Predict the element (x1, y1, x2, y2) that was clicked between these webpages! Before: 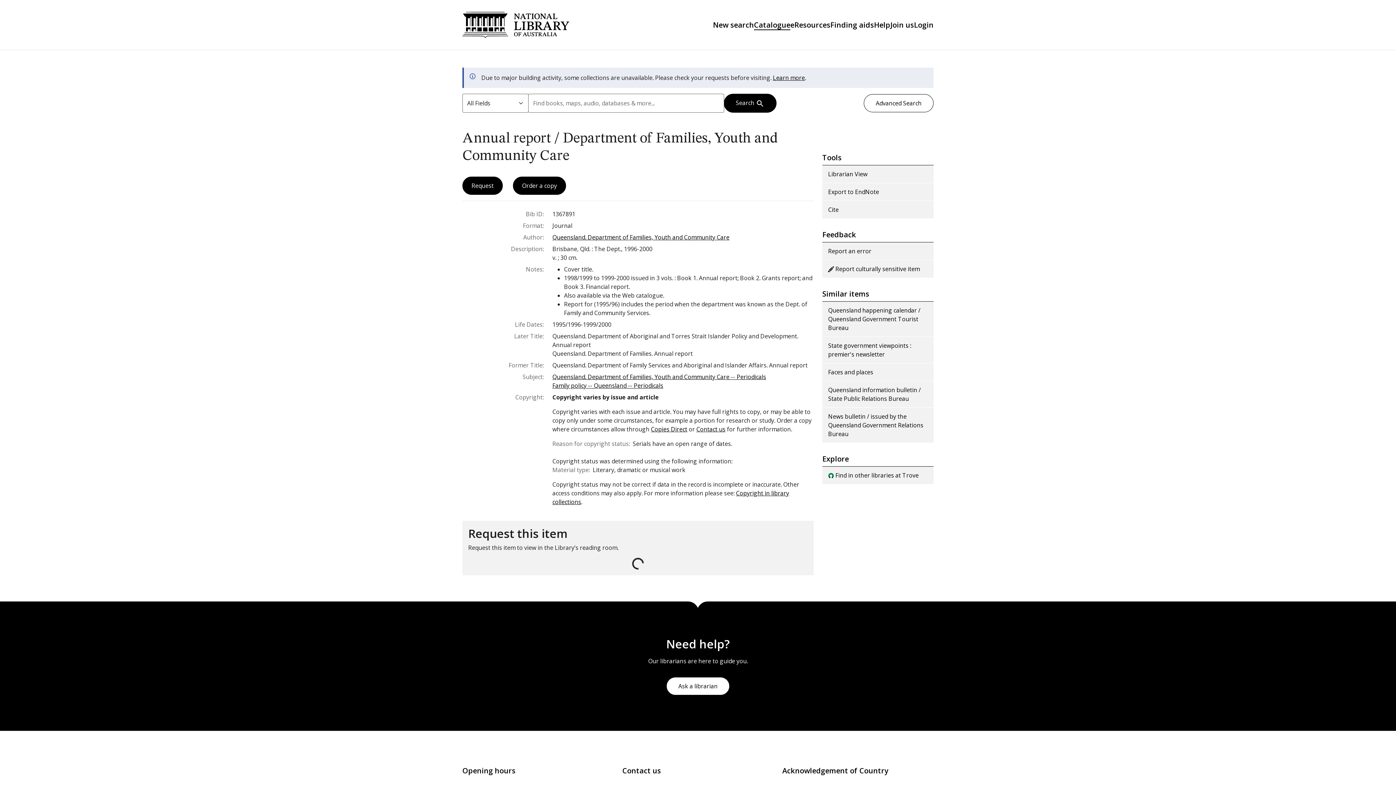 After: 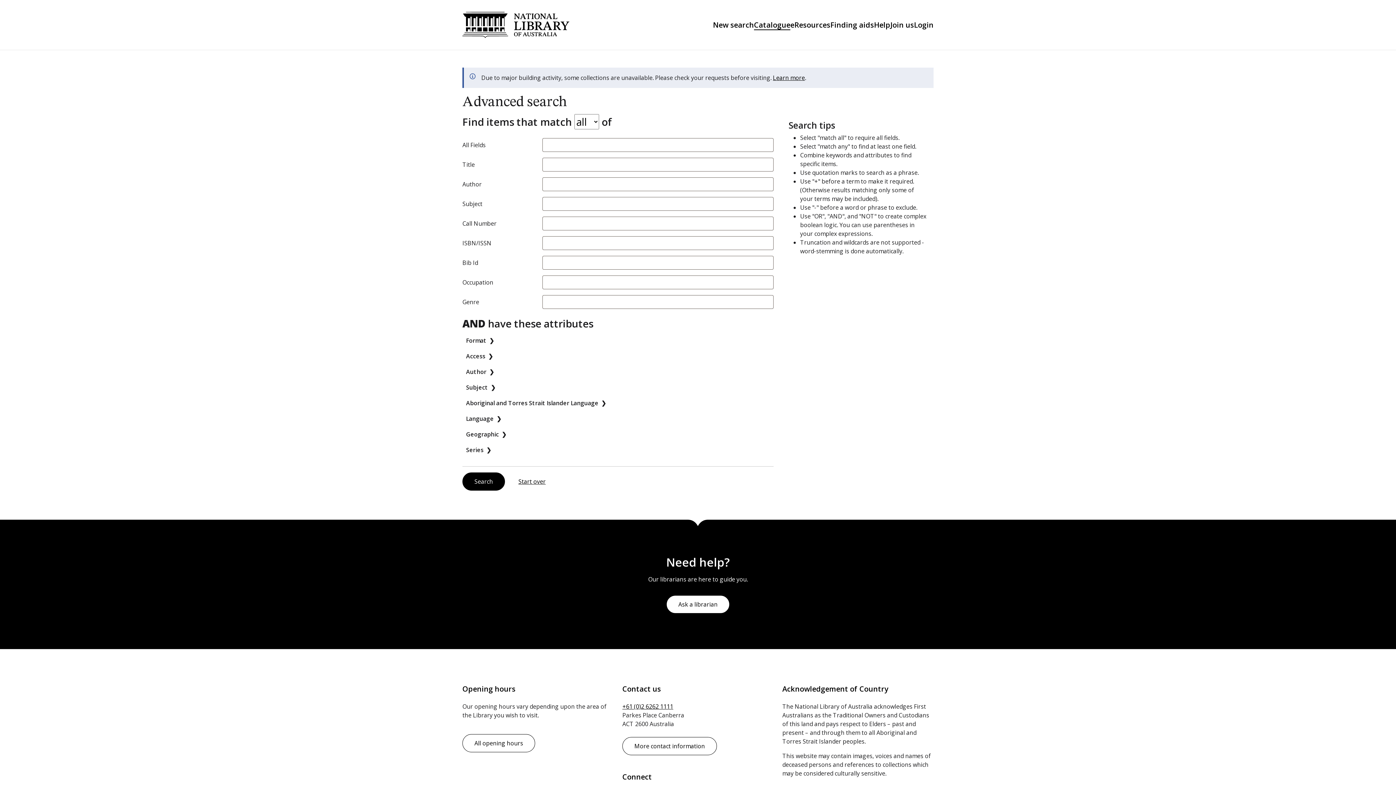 Action: label: Advanced Search bbox: (864, 94, 933, 112)